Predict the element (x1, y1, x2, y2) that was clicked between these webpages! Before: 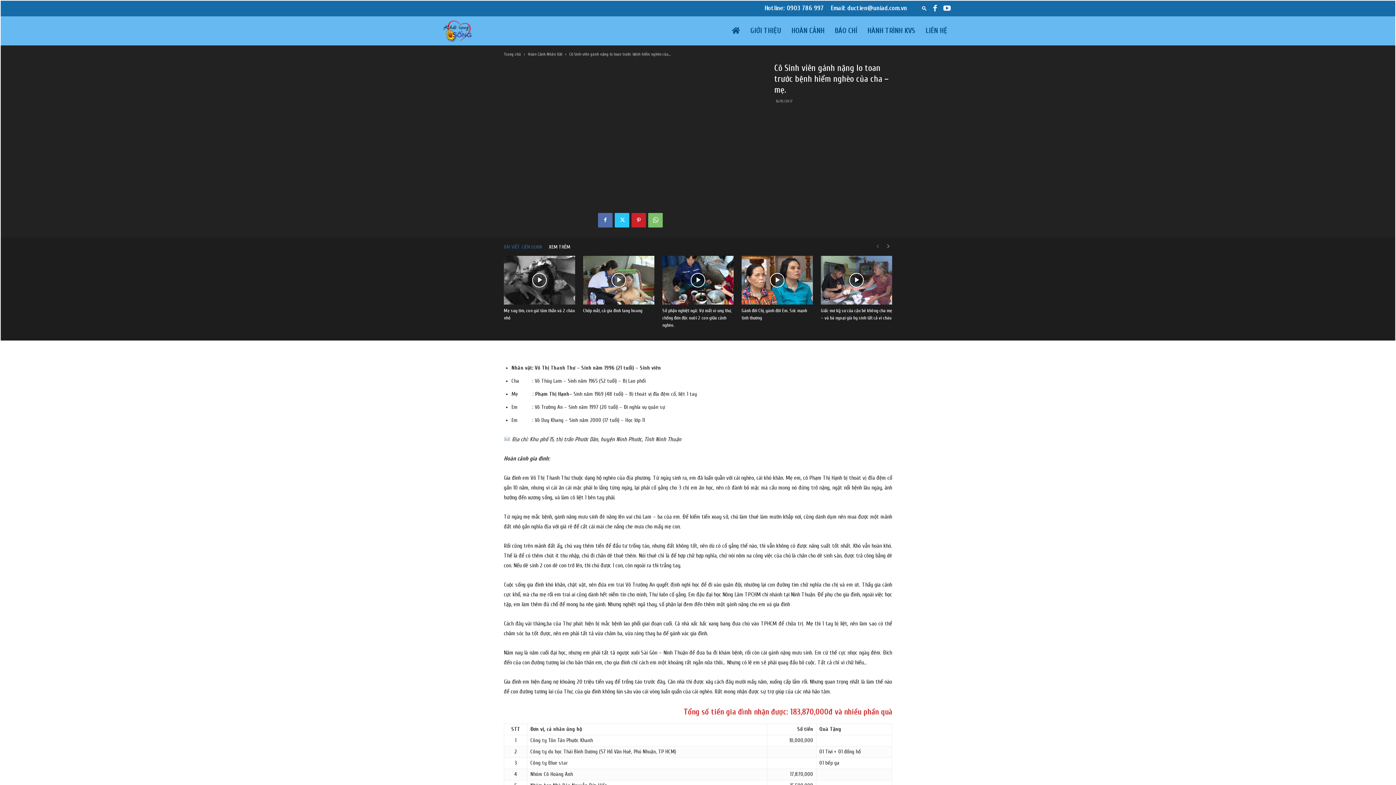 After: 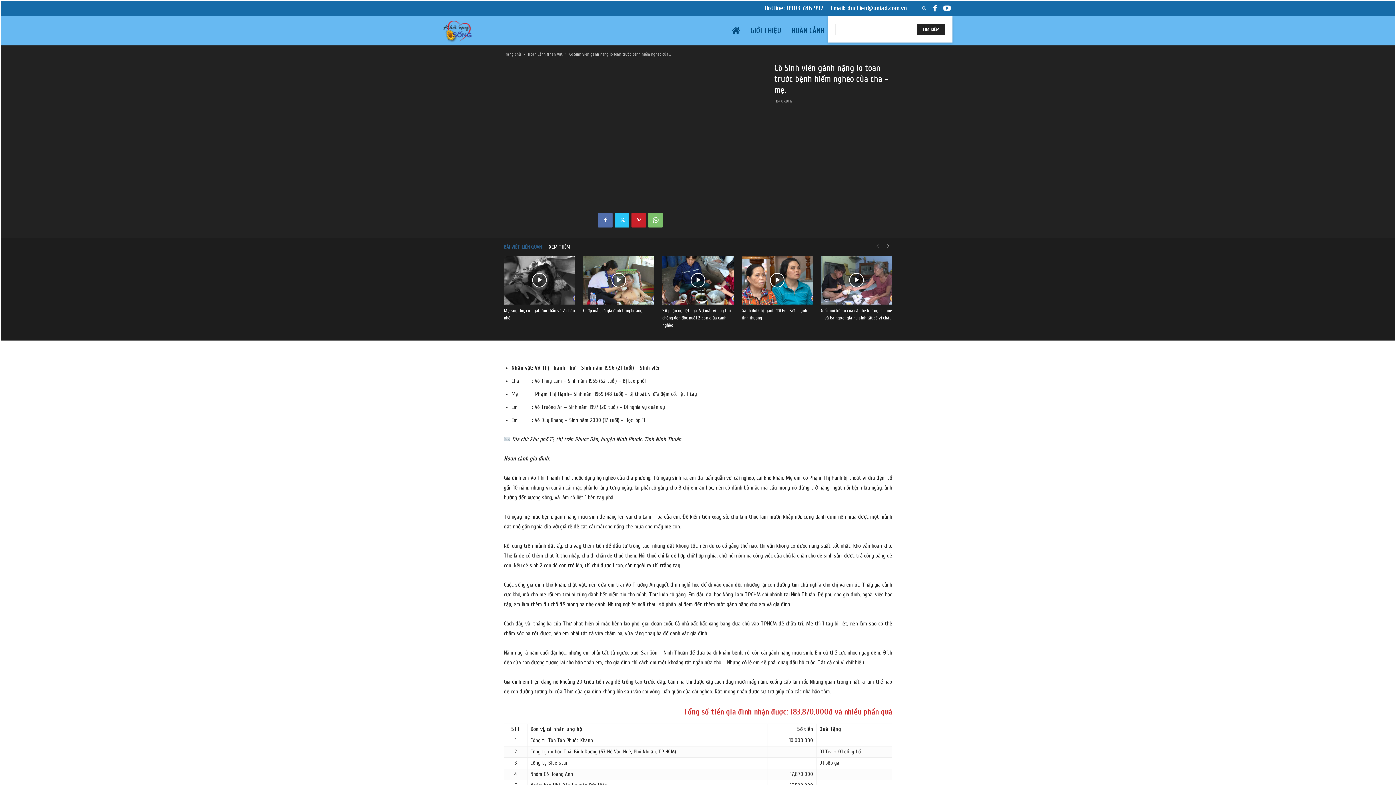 Action: bbox: (918, 5, 929, 10) label: Search